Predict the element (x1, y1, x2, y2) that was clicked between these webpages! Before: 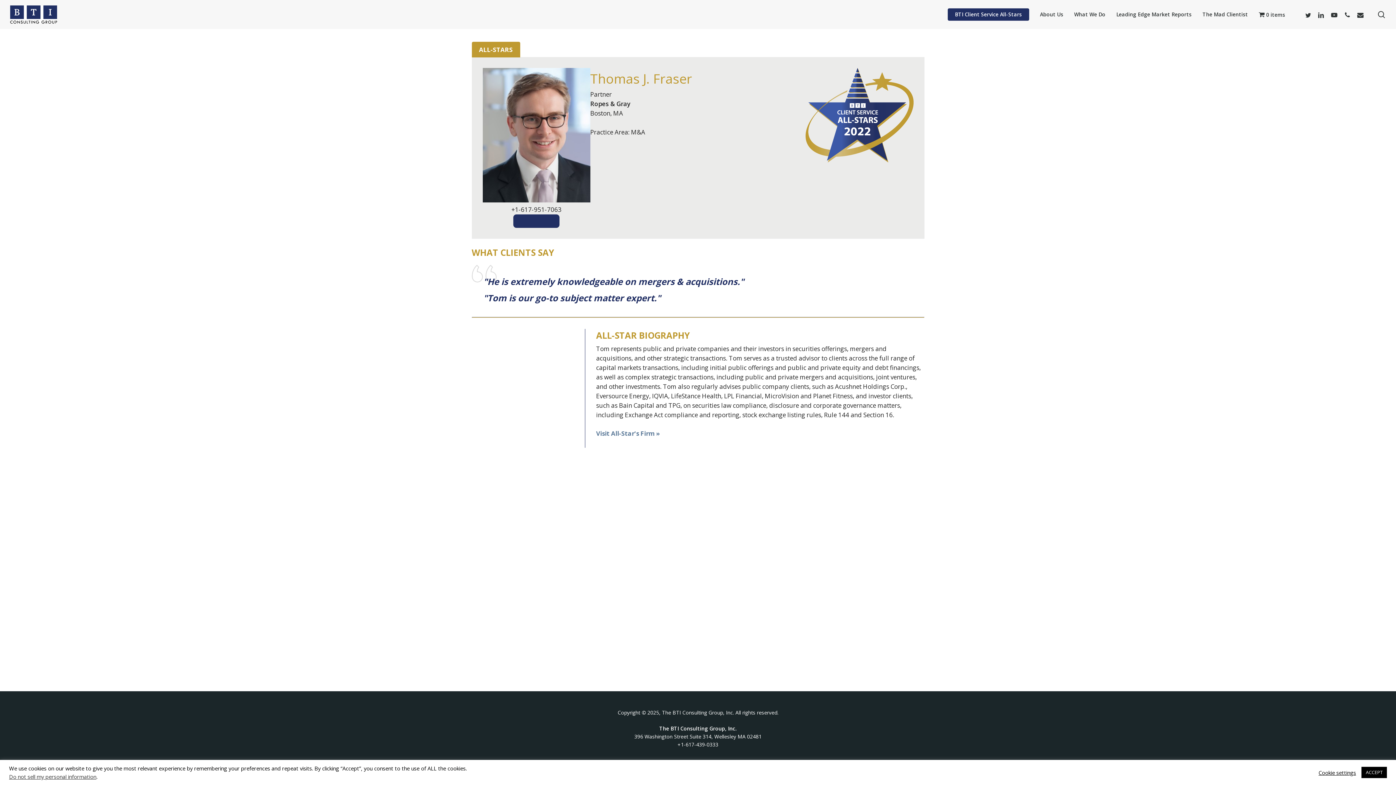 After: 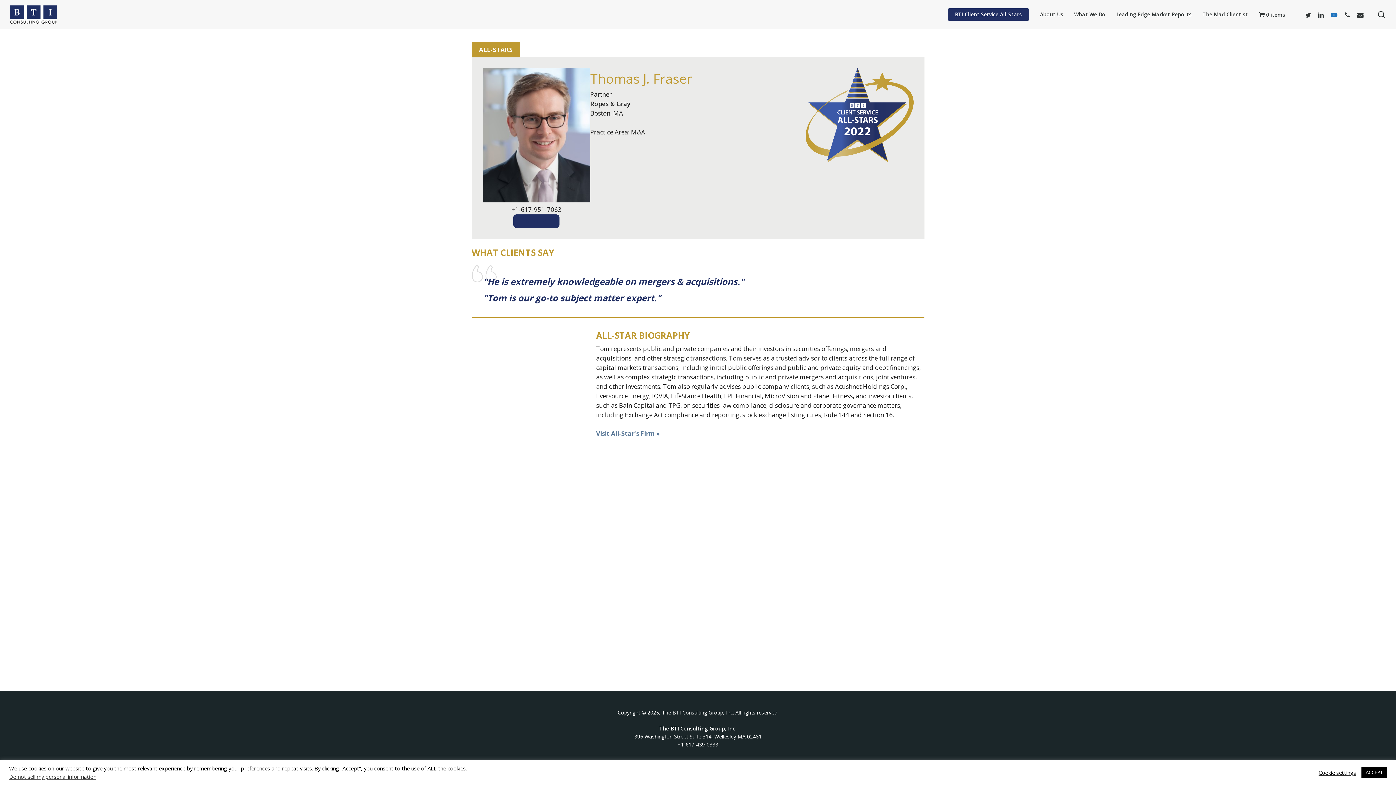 Action: label: youtube bbox: (1328, 10, 1341, 18)